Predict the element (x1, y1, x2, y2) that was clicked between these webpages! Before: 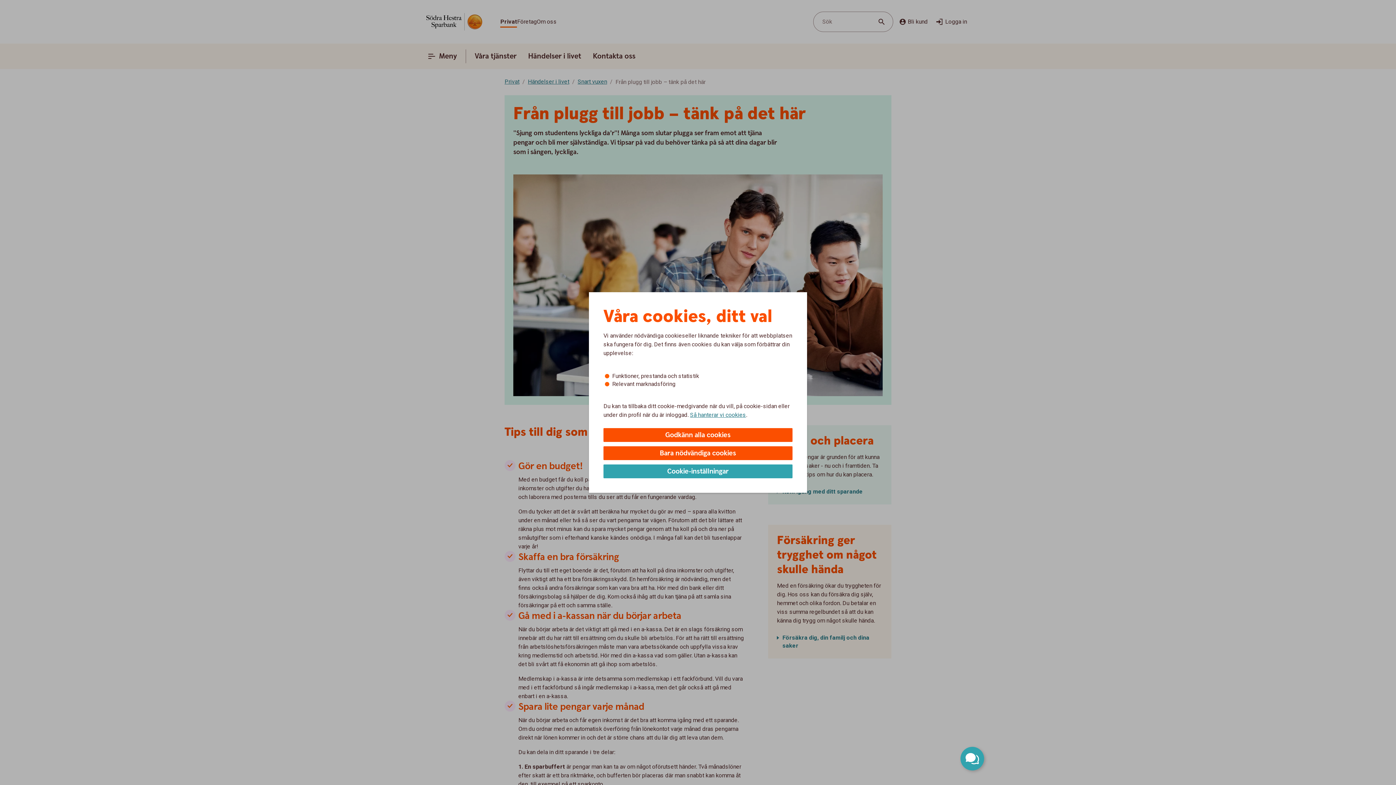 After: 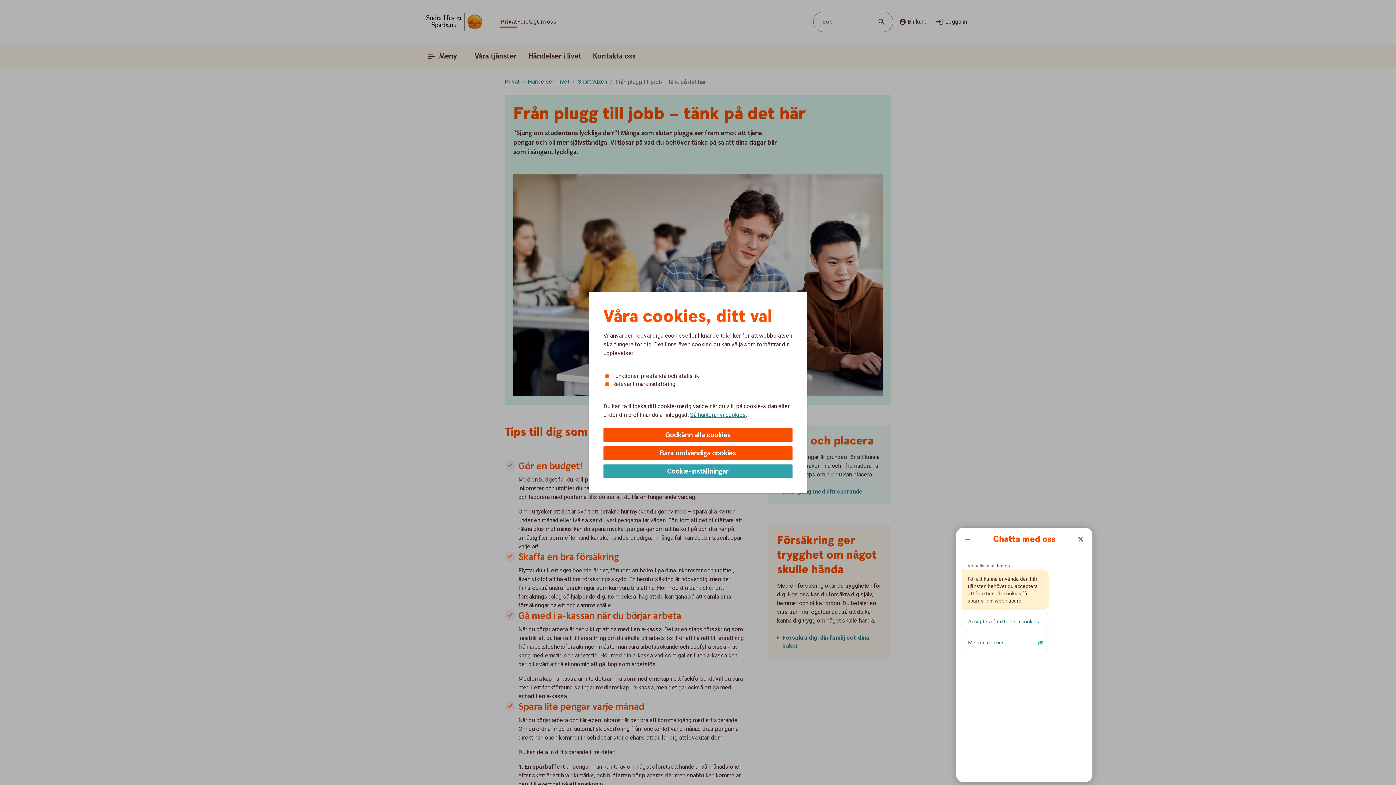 Action: bbox: (960, 747, 984, 770) label: Öppna chatt